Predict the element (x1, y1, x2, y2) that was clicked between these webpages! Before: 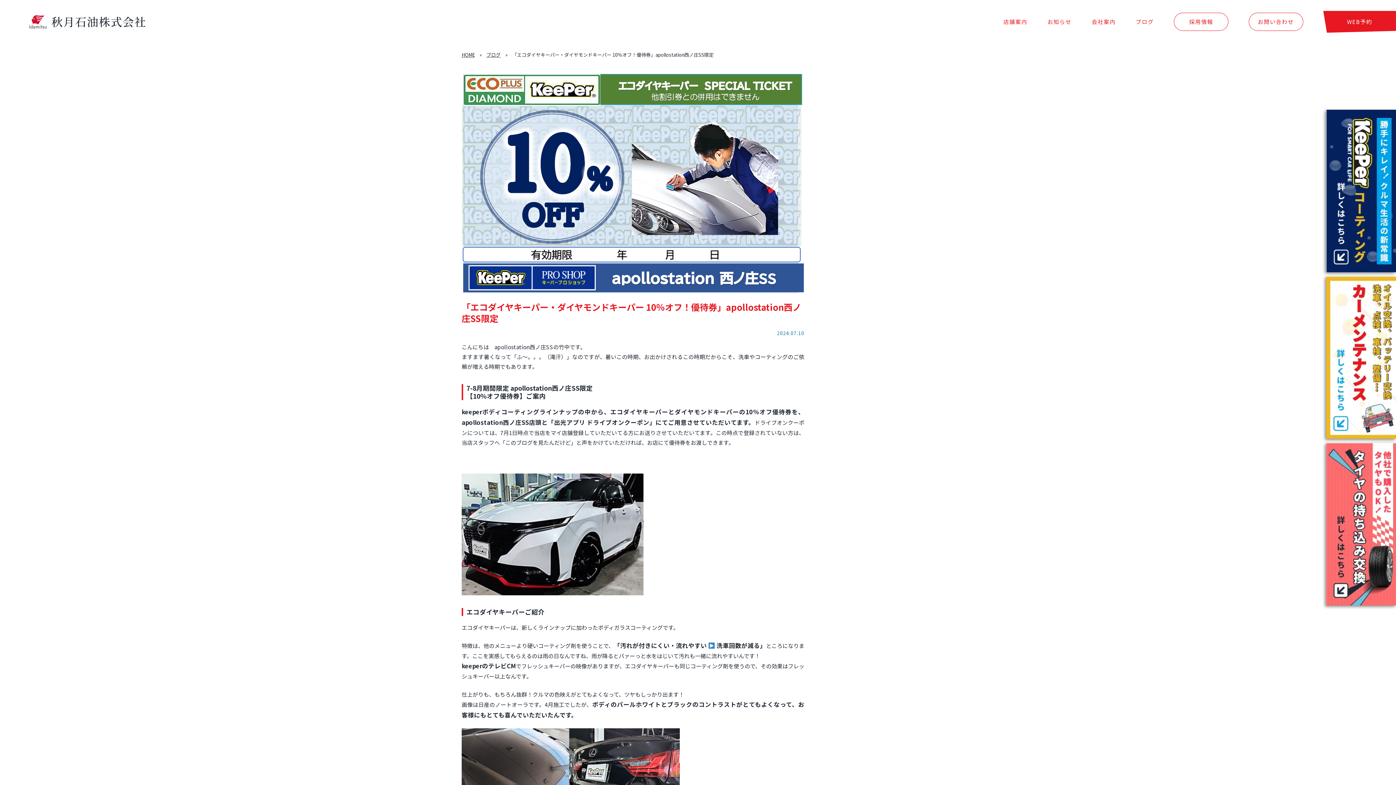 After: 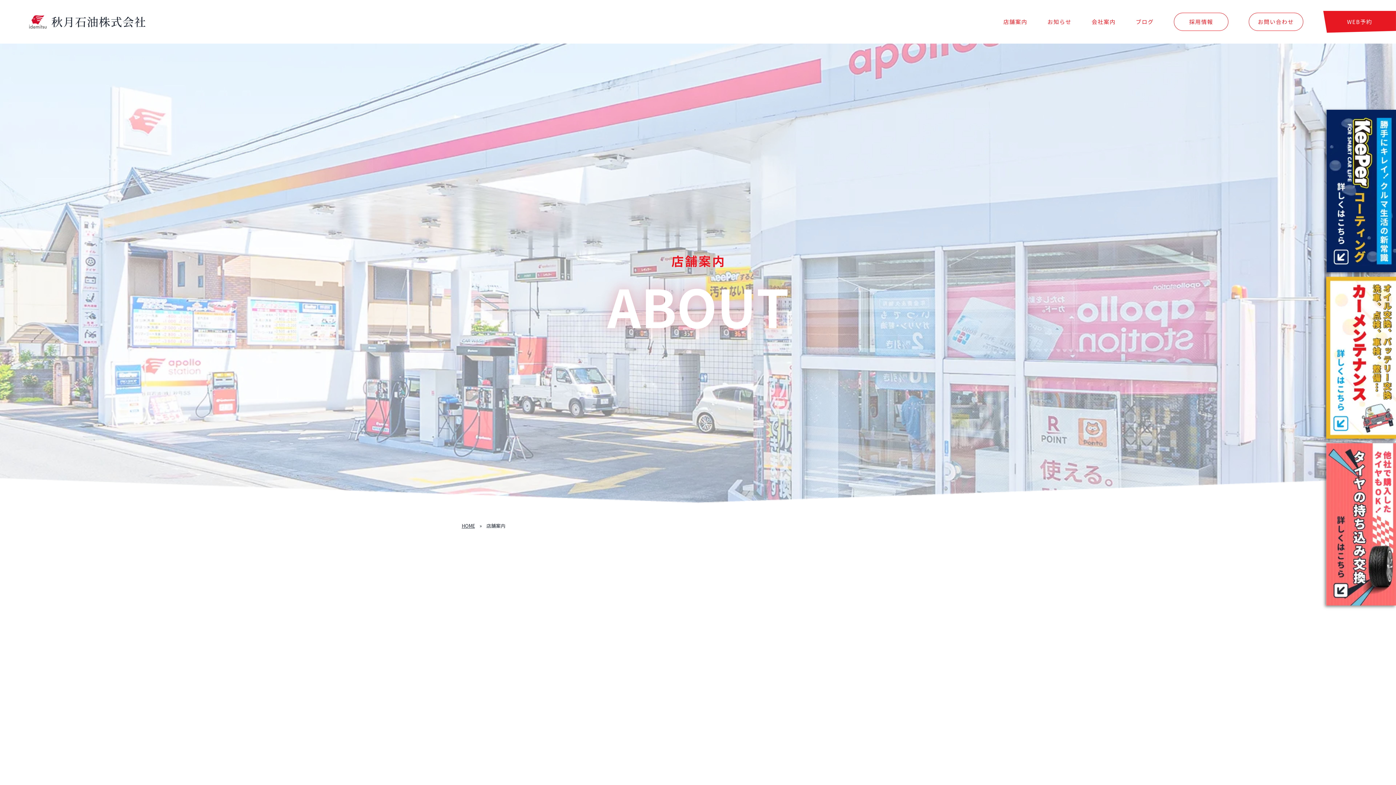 Action: label: 店舗案内 bbox: (1003, 12, 1027, 31)